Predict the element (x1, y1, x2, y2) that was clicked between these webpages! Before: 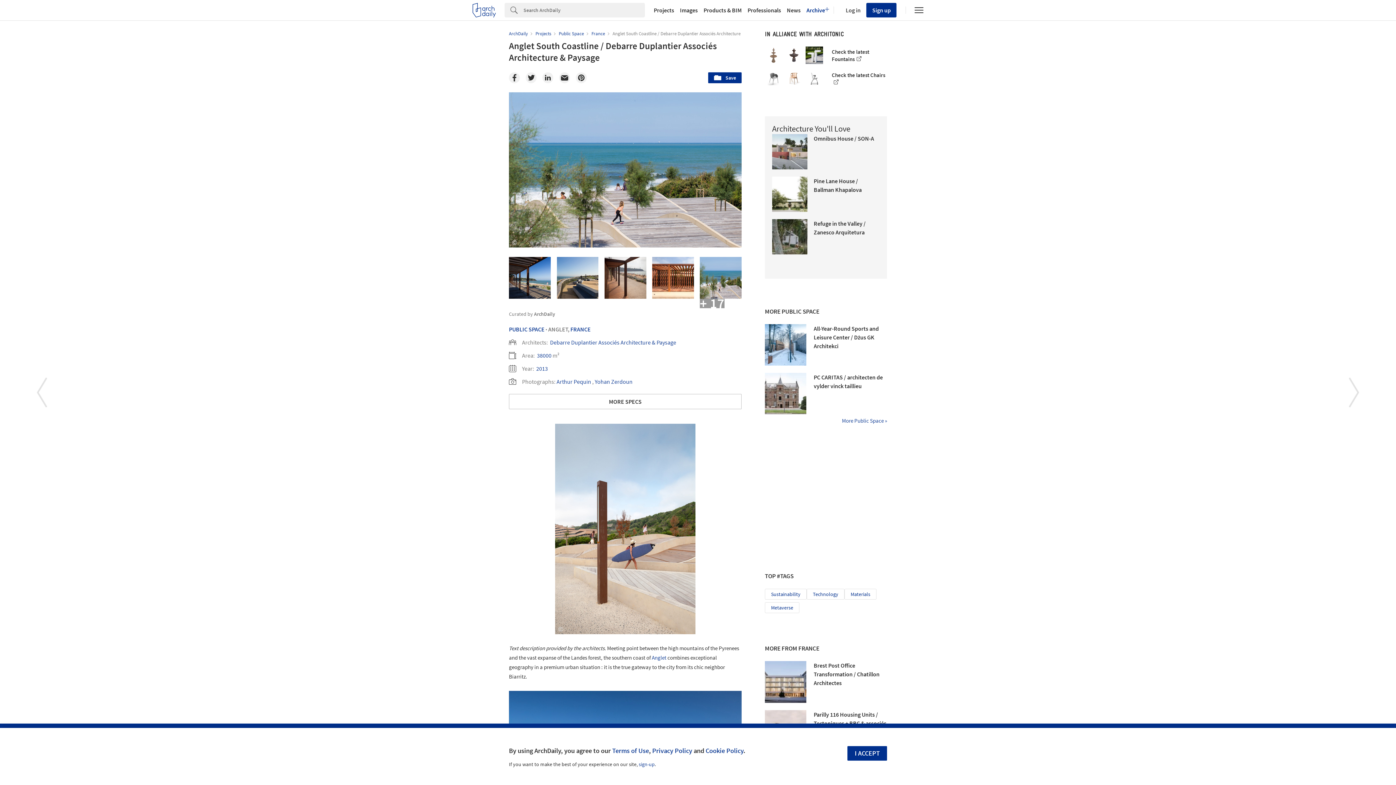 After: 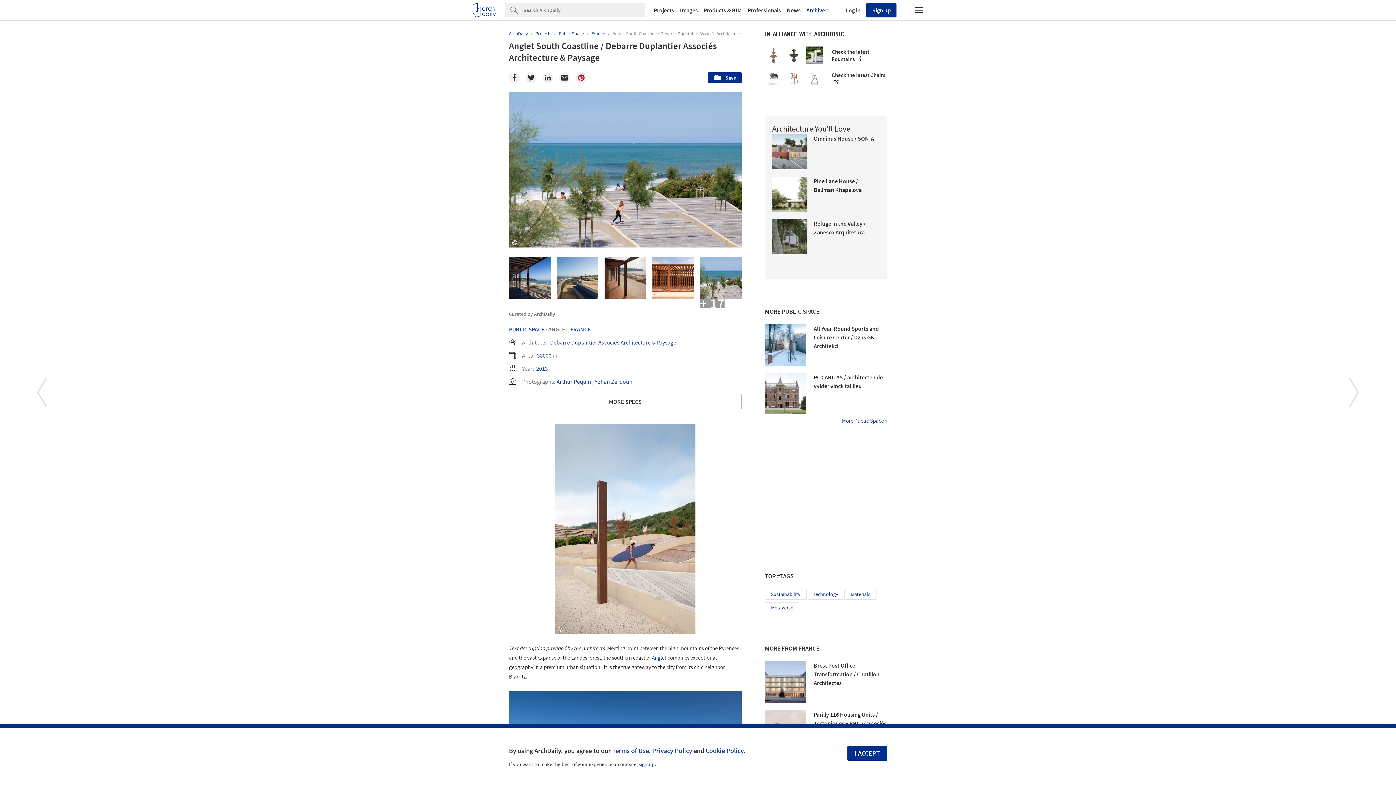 Action: label: Pinterest bbox: (576, 72, 586, 83)